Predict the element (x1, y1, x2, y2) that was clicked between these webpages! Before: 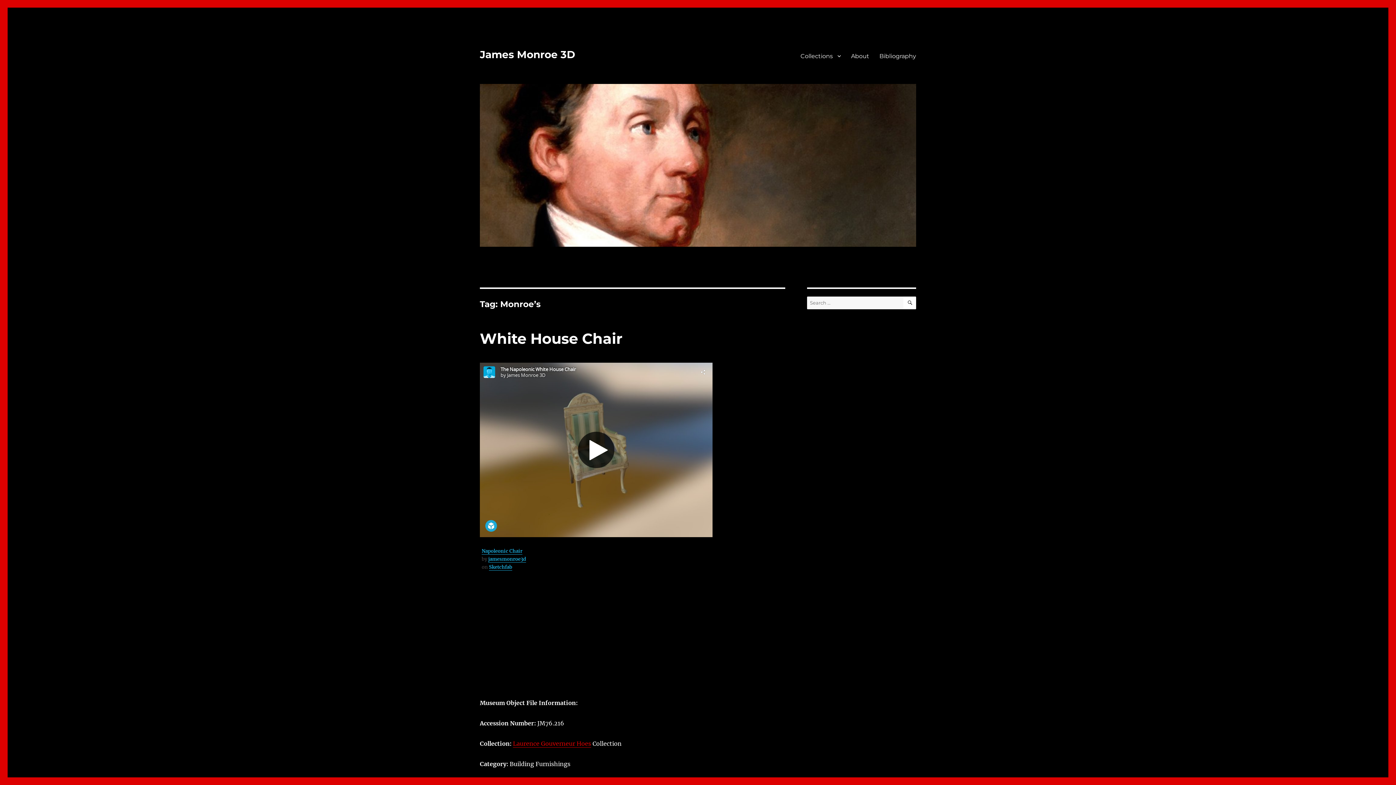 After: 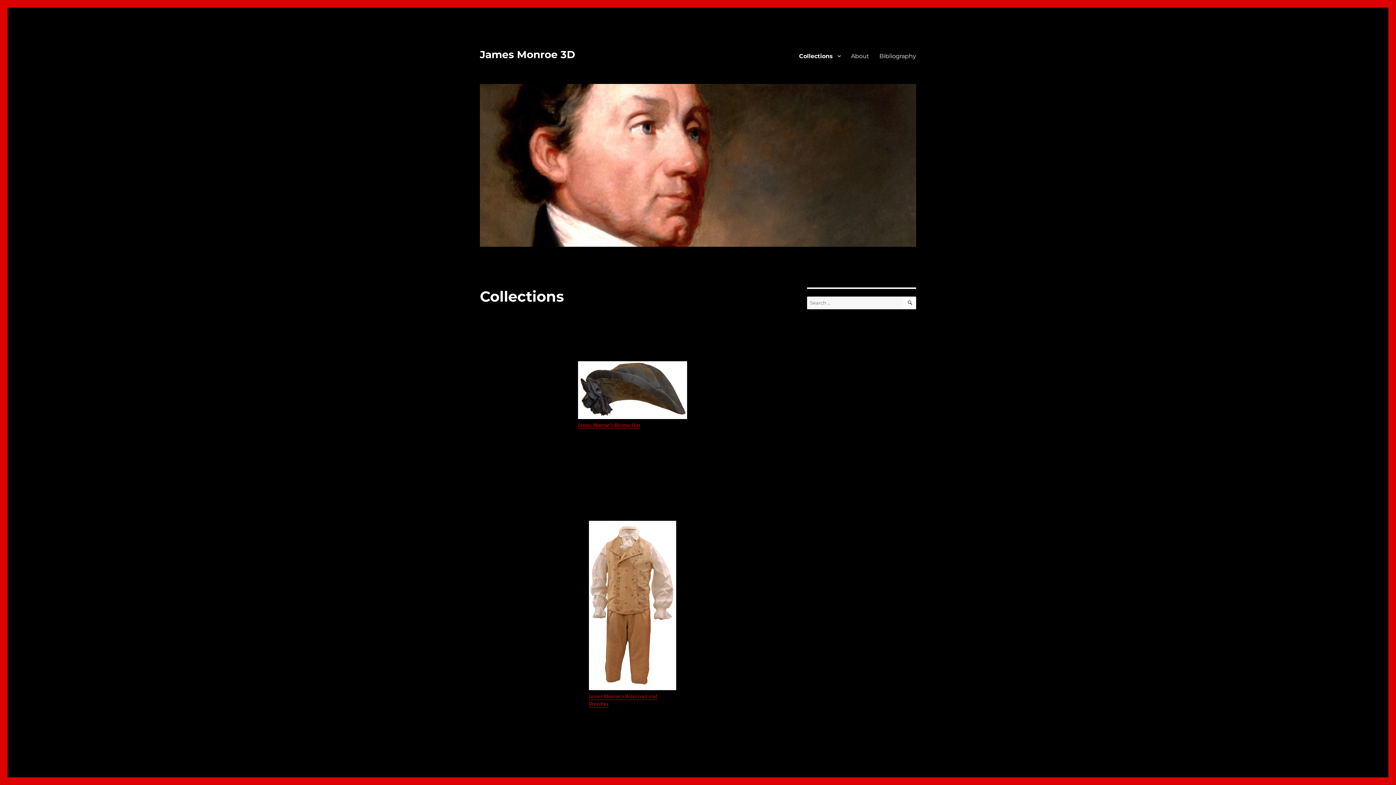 Action: label: Collections bbox: (795, 48, 846, 63)